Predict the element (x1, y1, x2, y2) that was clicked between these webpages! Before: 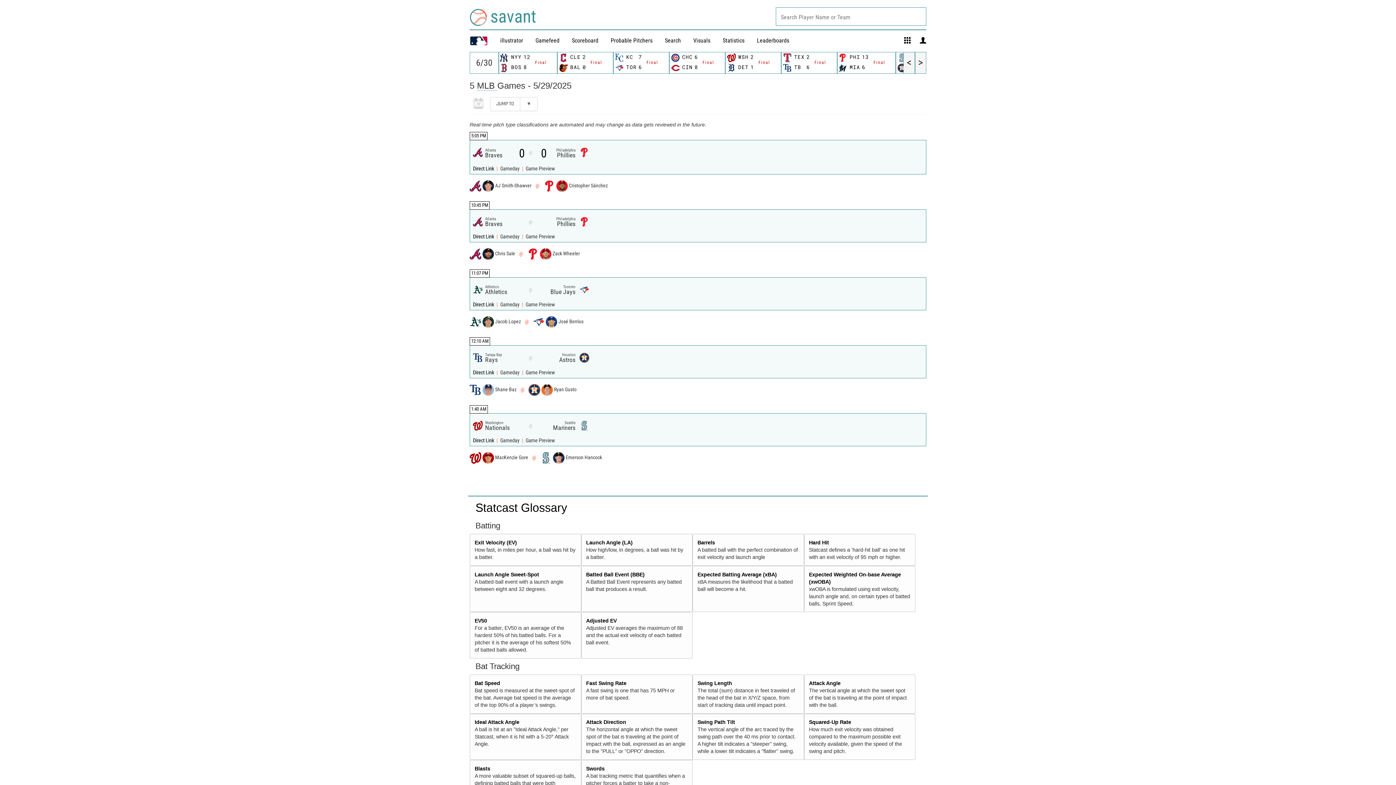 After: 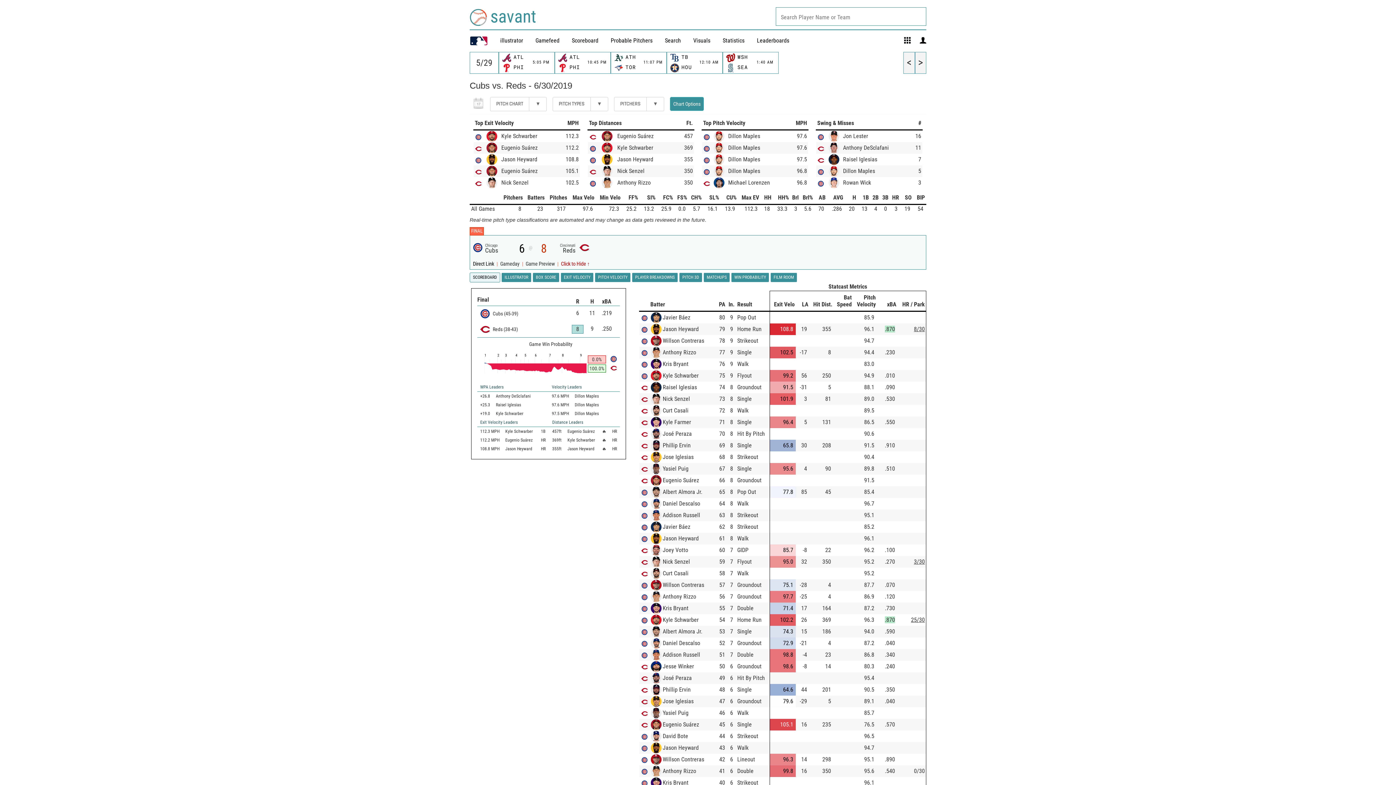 Action: label: 	CHC	6	
Final

	CIN	8 bbox: (670, 52, 724, 73)